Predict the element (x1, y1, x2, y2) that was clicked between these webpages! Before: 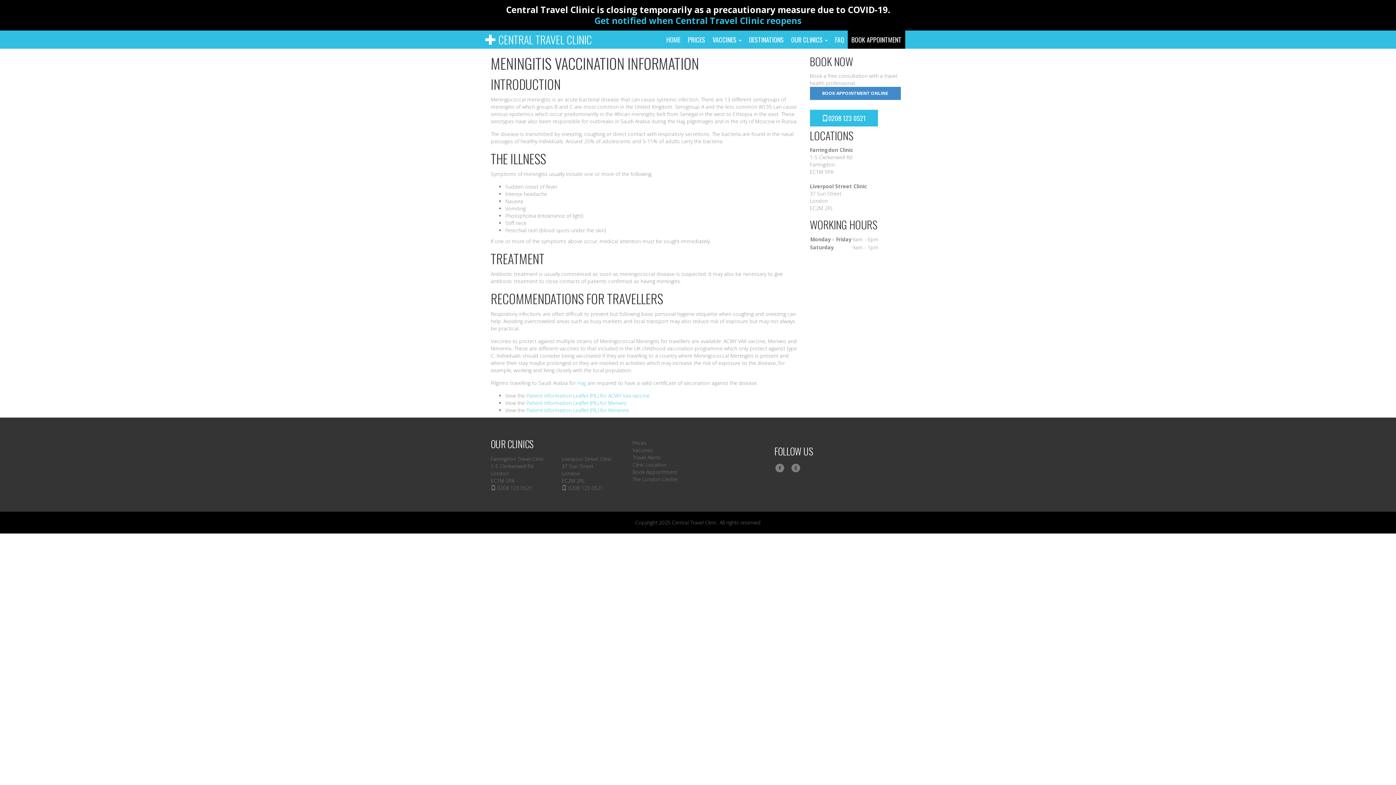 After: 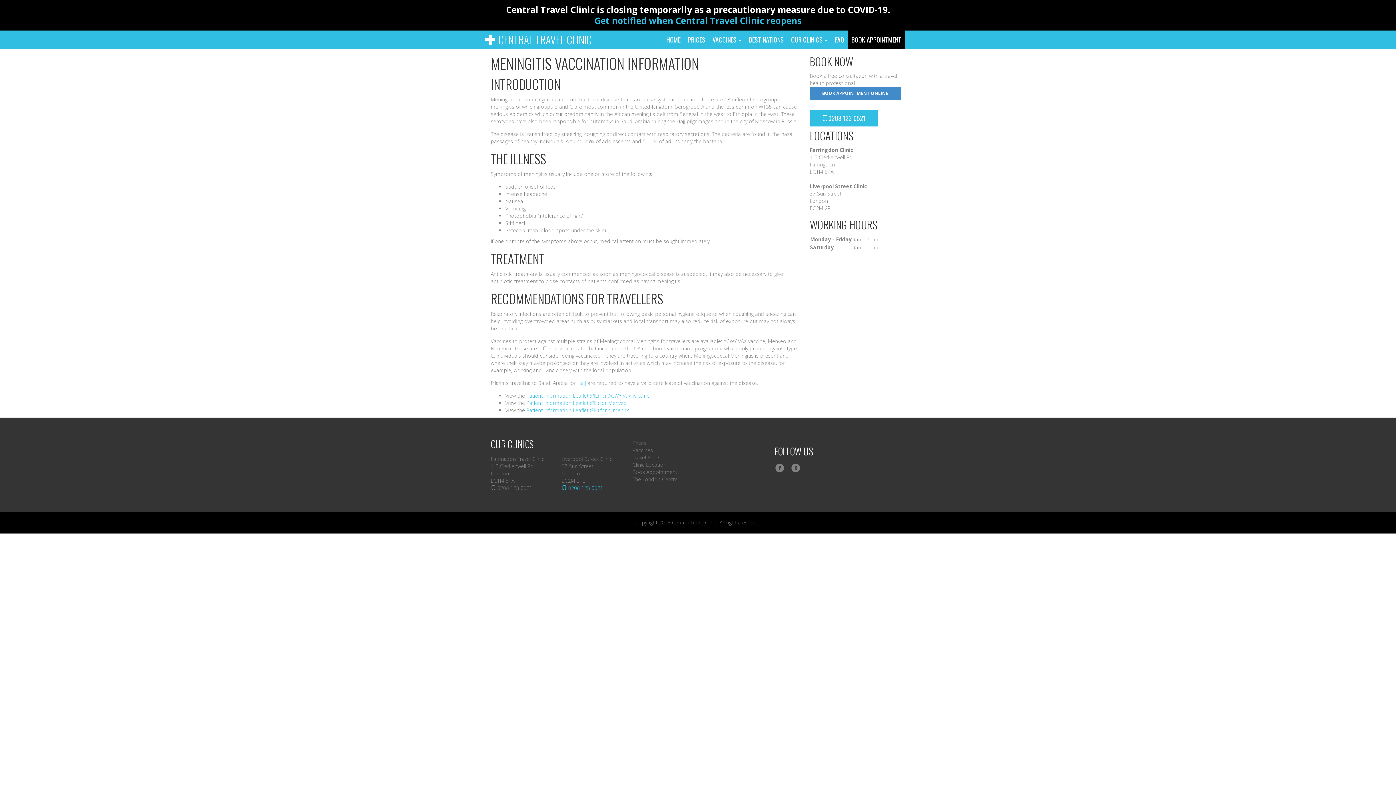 Action: bbox: (561, 484, 603, 491) label:  0208 123 0521